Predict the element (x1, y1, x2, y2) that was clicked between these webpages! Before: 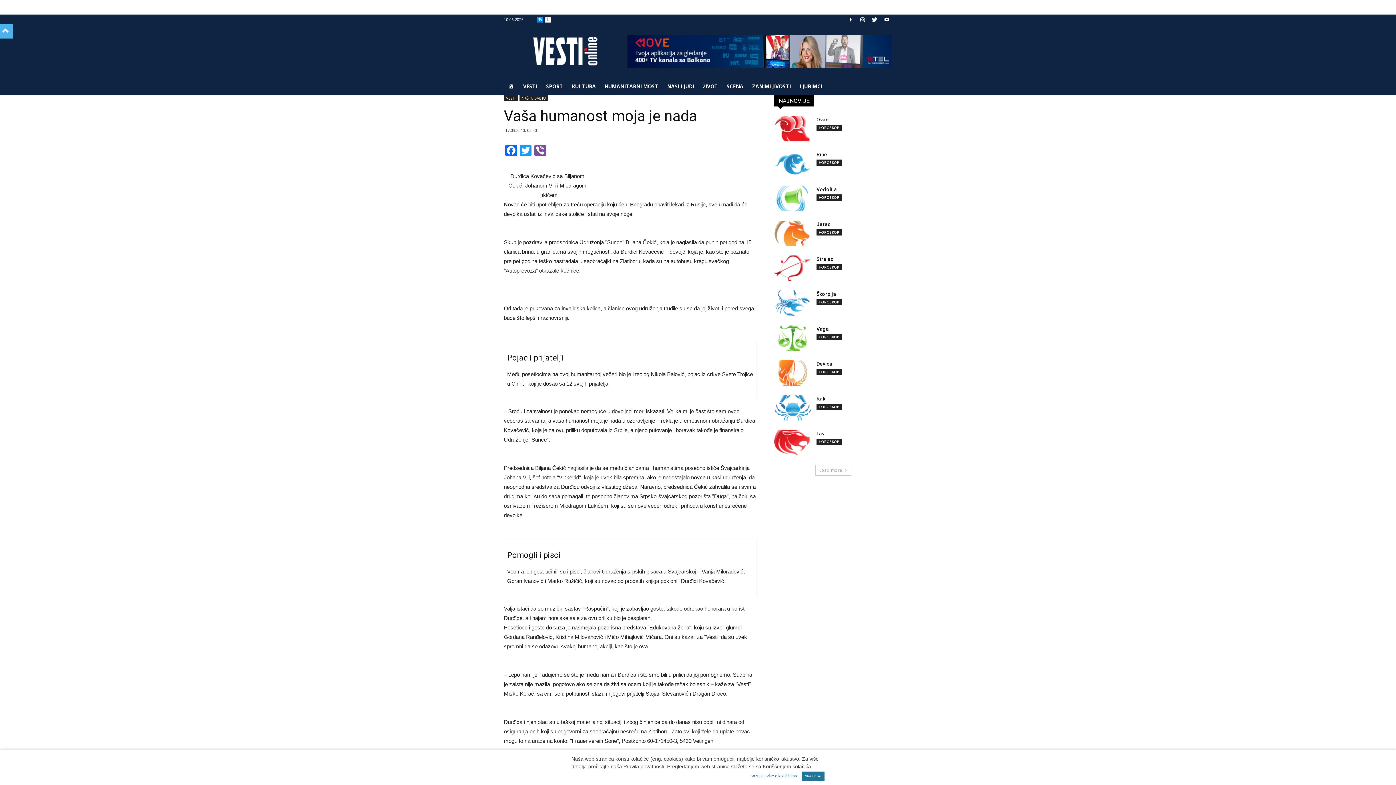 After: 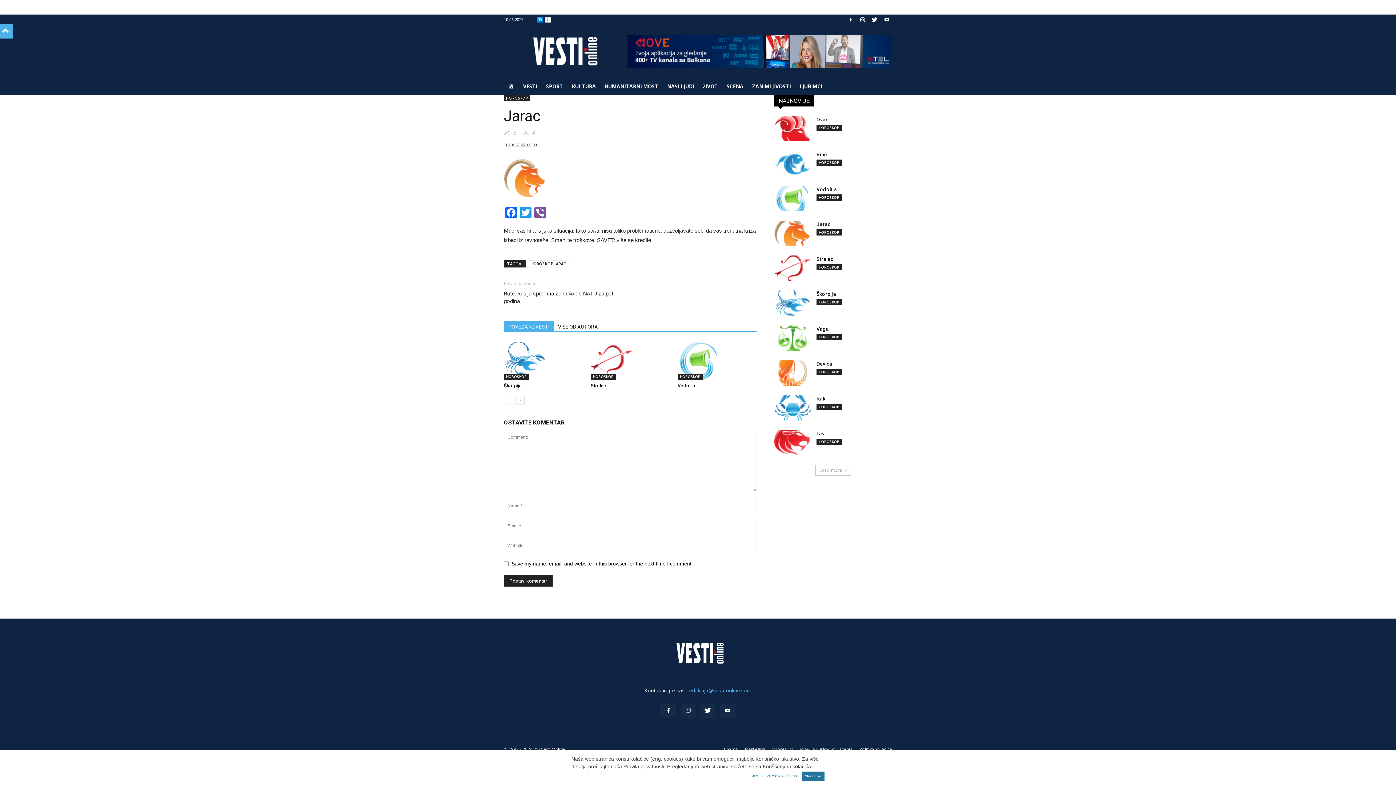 Action: bbox: (774, 220, 810, 246)